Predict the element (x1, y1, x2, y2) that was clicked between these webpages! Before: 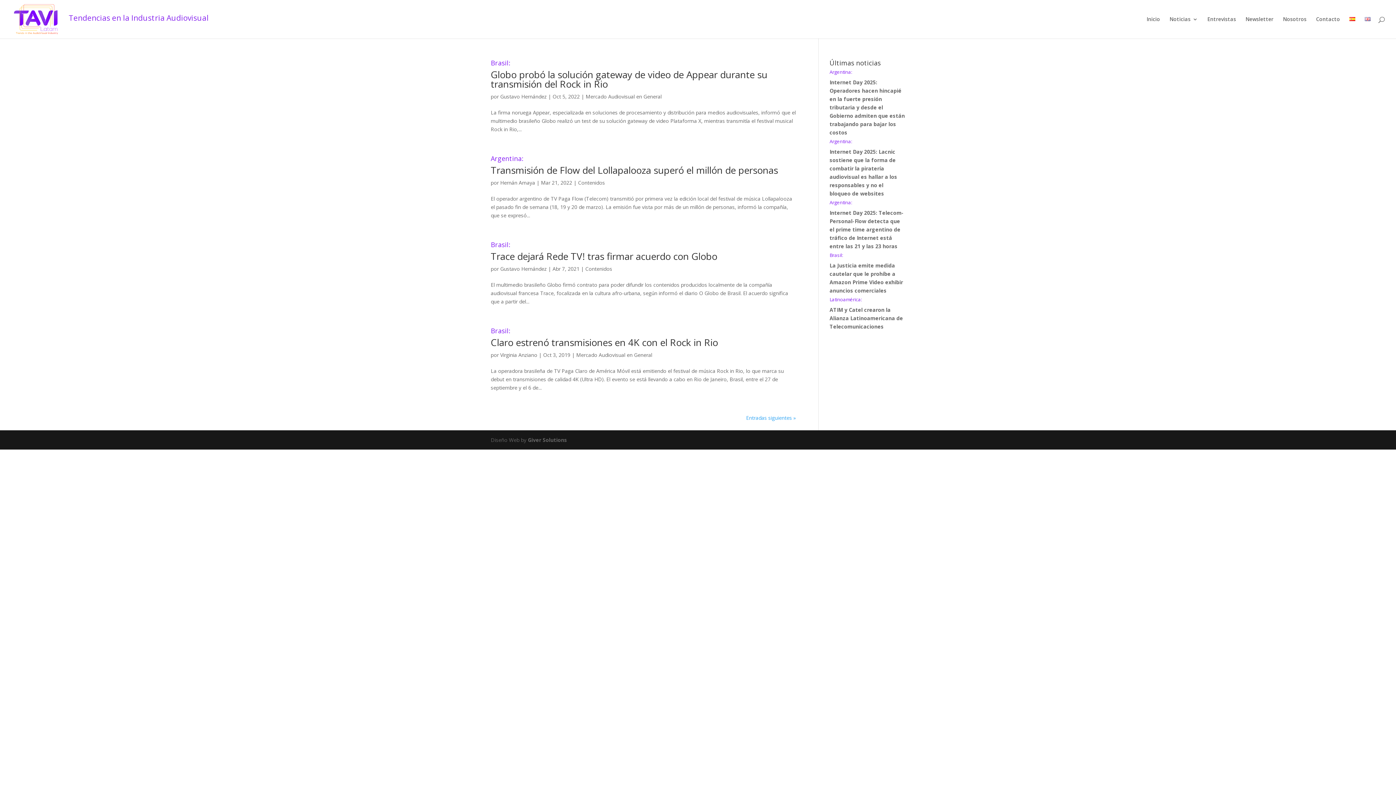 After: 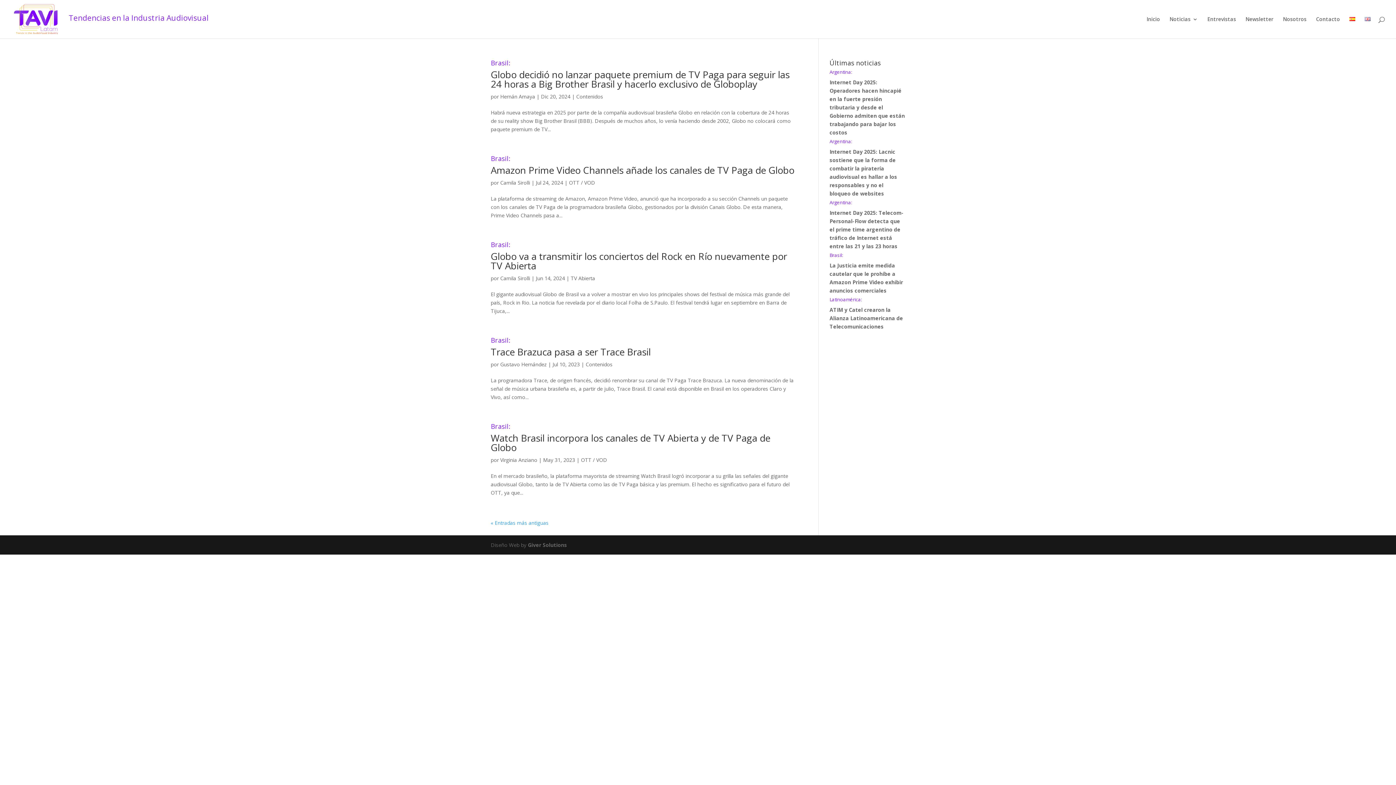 Action: bbox: (1349, 16, 1355, 38)